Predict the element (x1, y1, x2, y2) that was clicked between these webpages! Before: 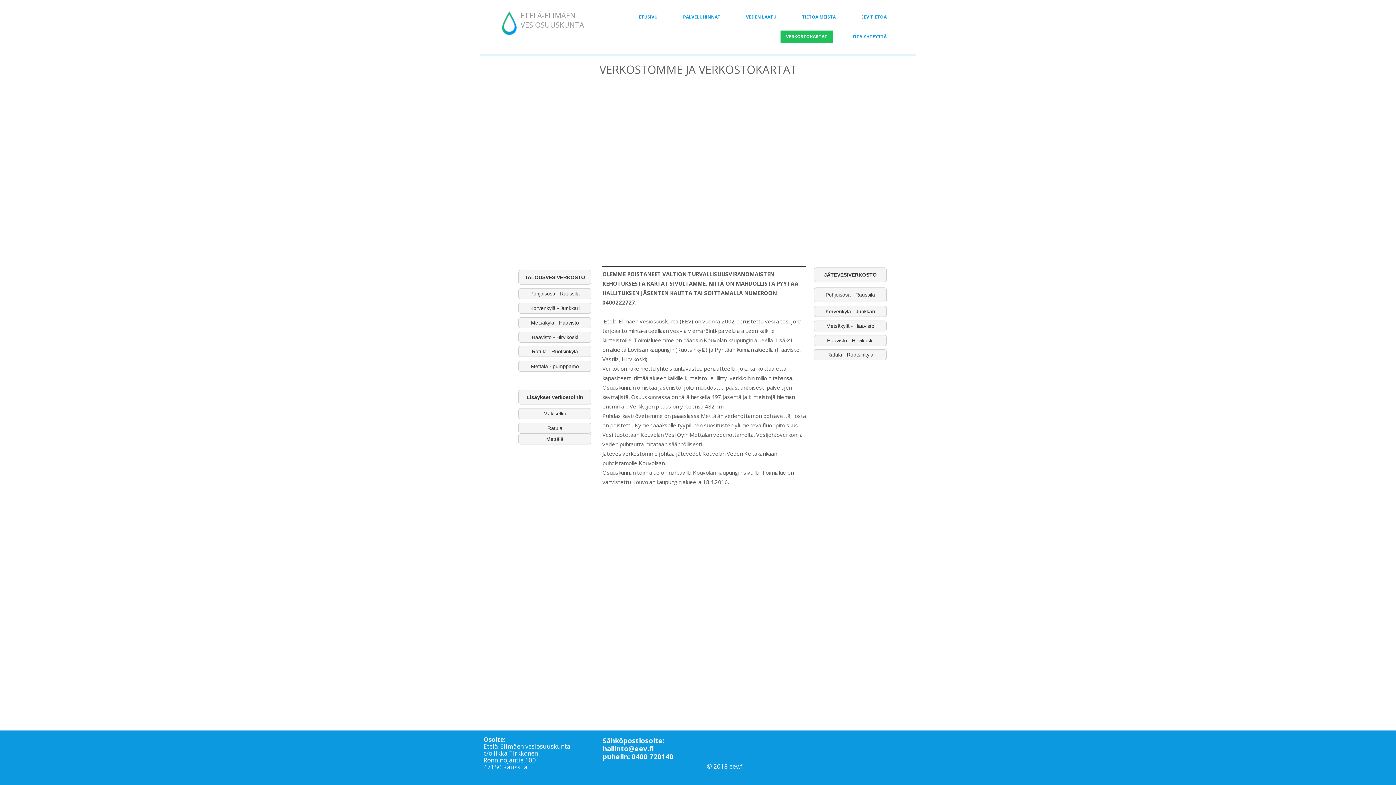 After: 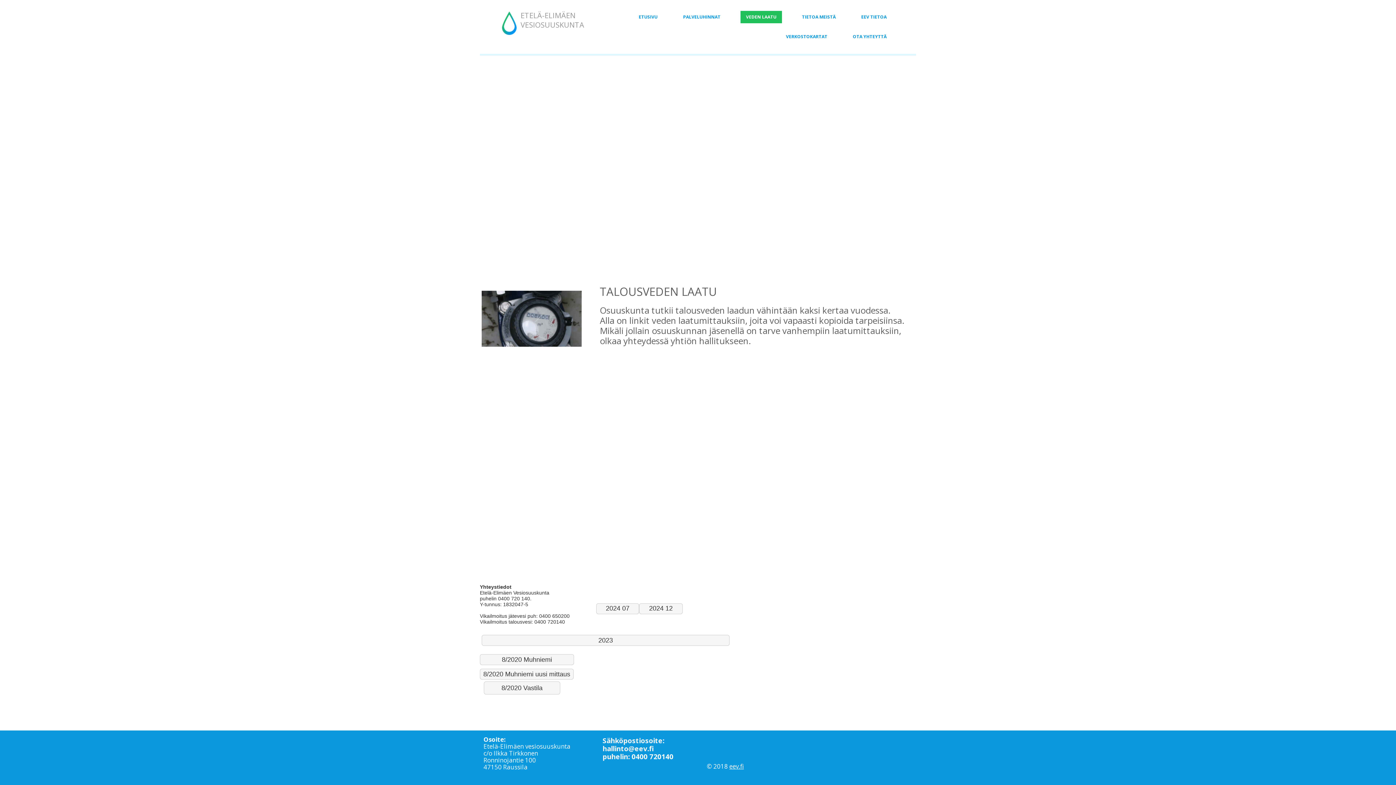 Action: label: VEDEN LAATU bbox: (740, 10, 782, 23)